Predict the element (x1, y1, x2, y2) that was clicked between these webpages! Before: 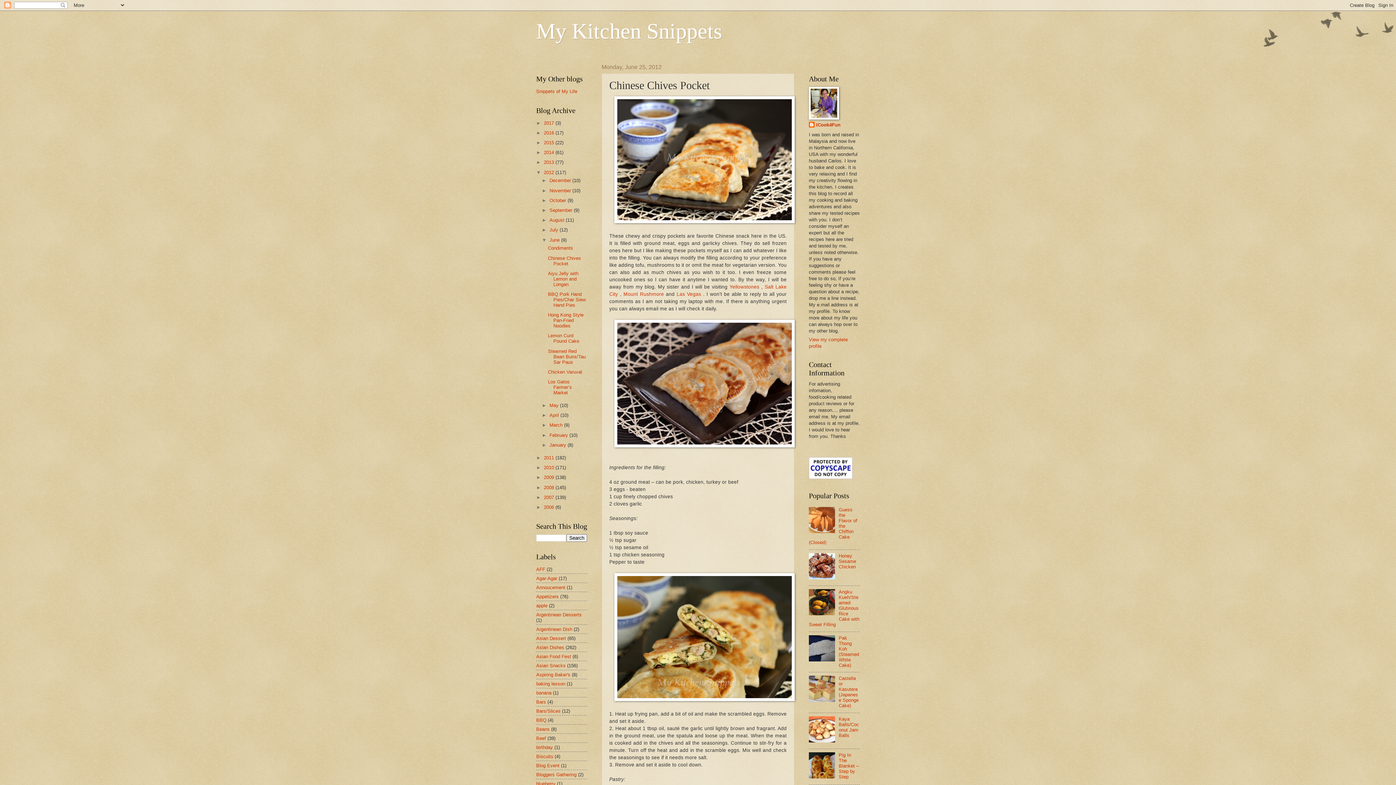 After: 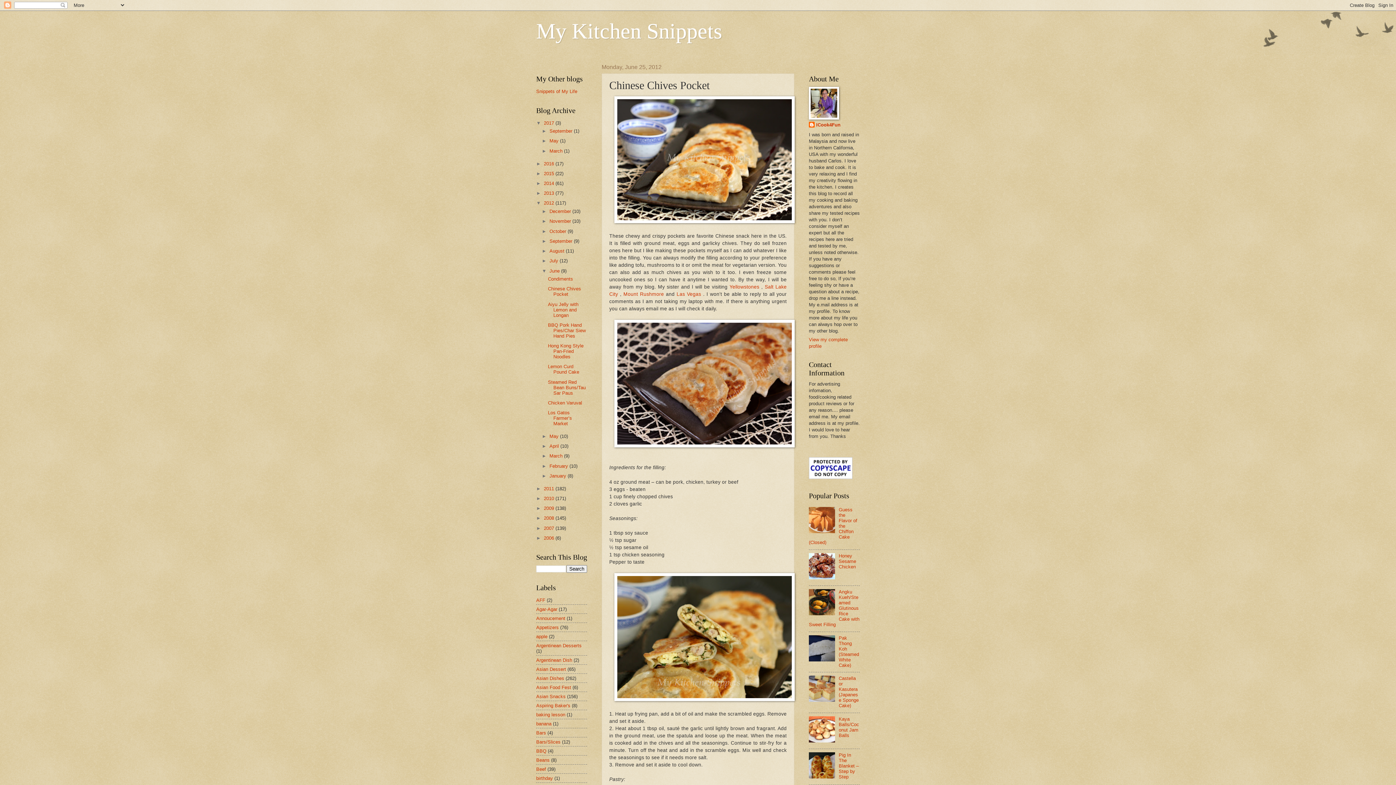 Action: bbox: (536, 120, 544, 125) label: ►  